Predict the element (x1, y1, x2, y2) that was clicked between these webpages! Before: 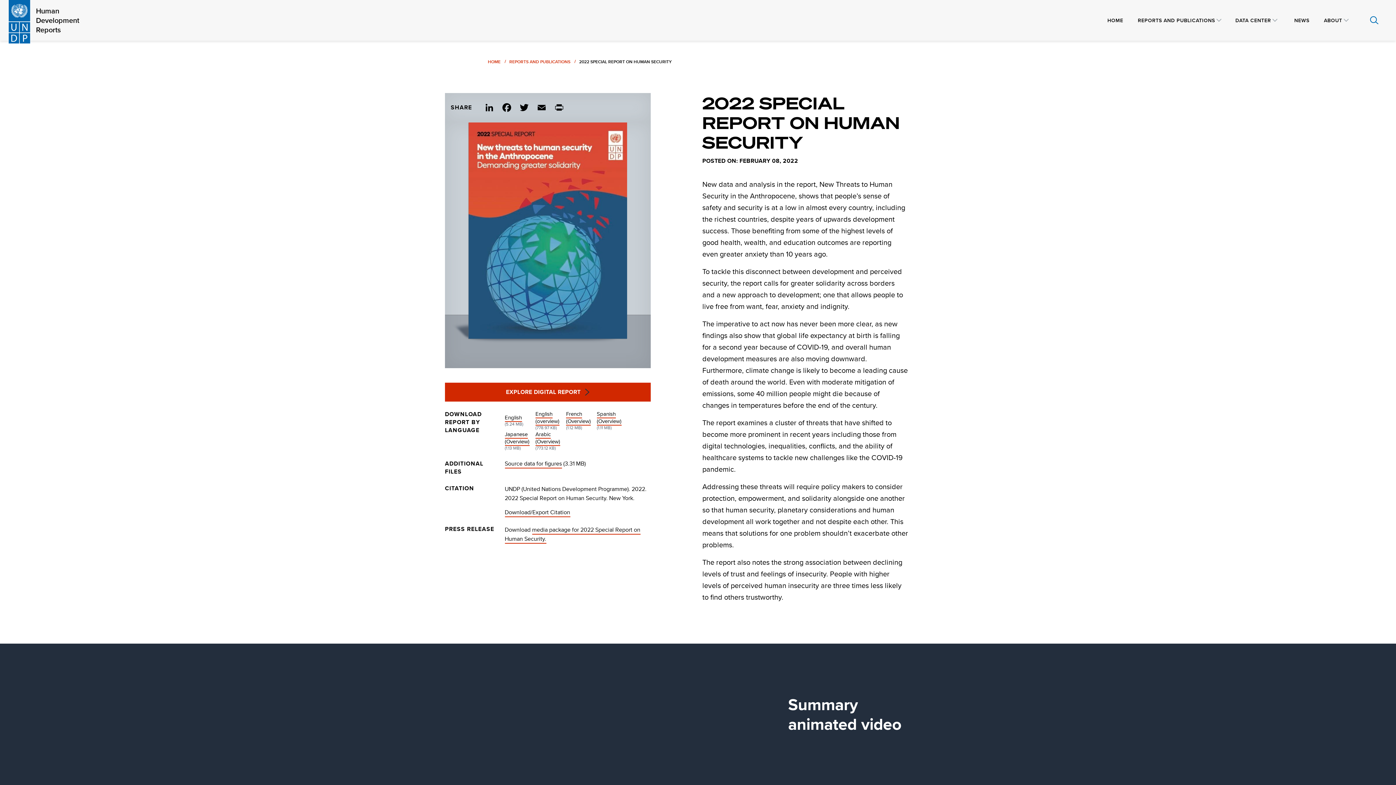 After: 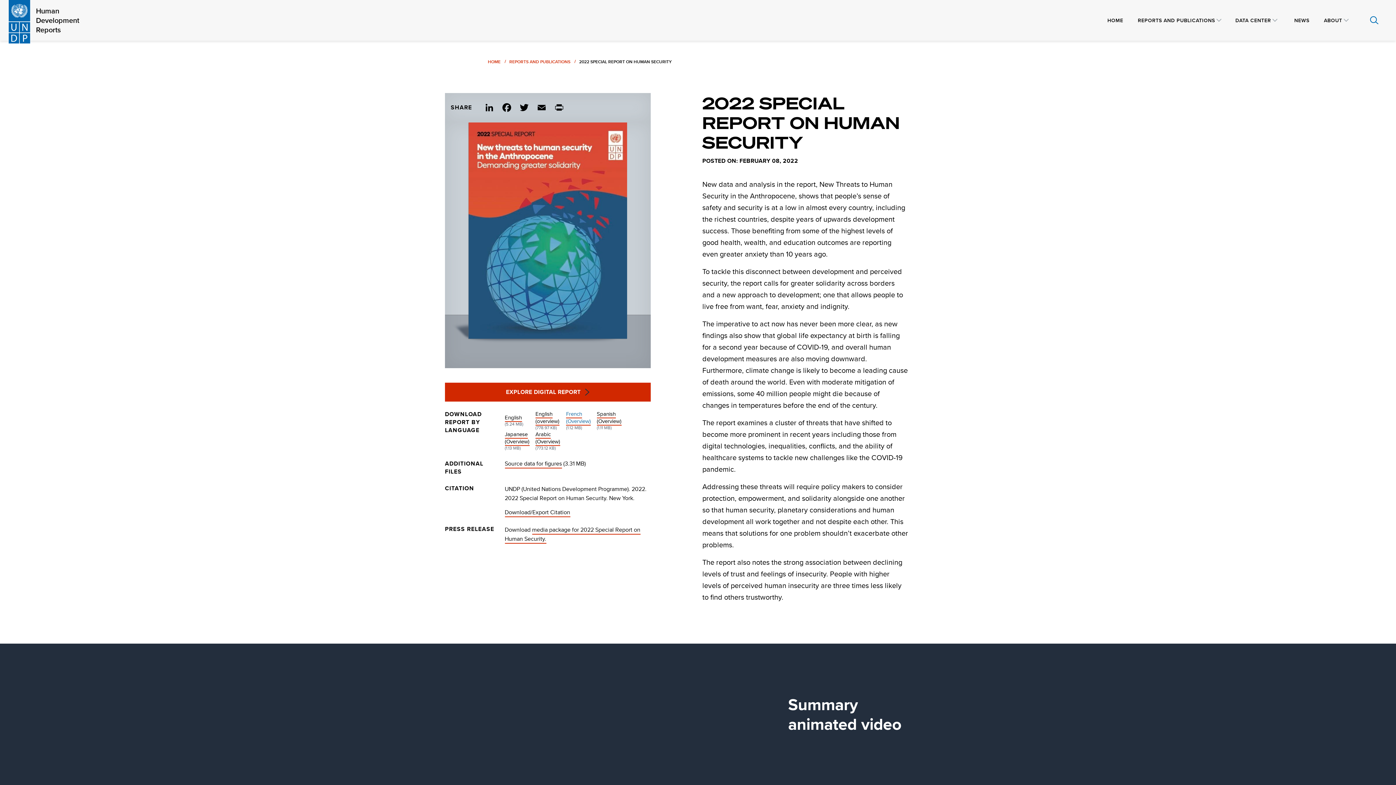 Action: bbox: (566, 410, 591, 425) label: French (Overview)